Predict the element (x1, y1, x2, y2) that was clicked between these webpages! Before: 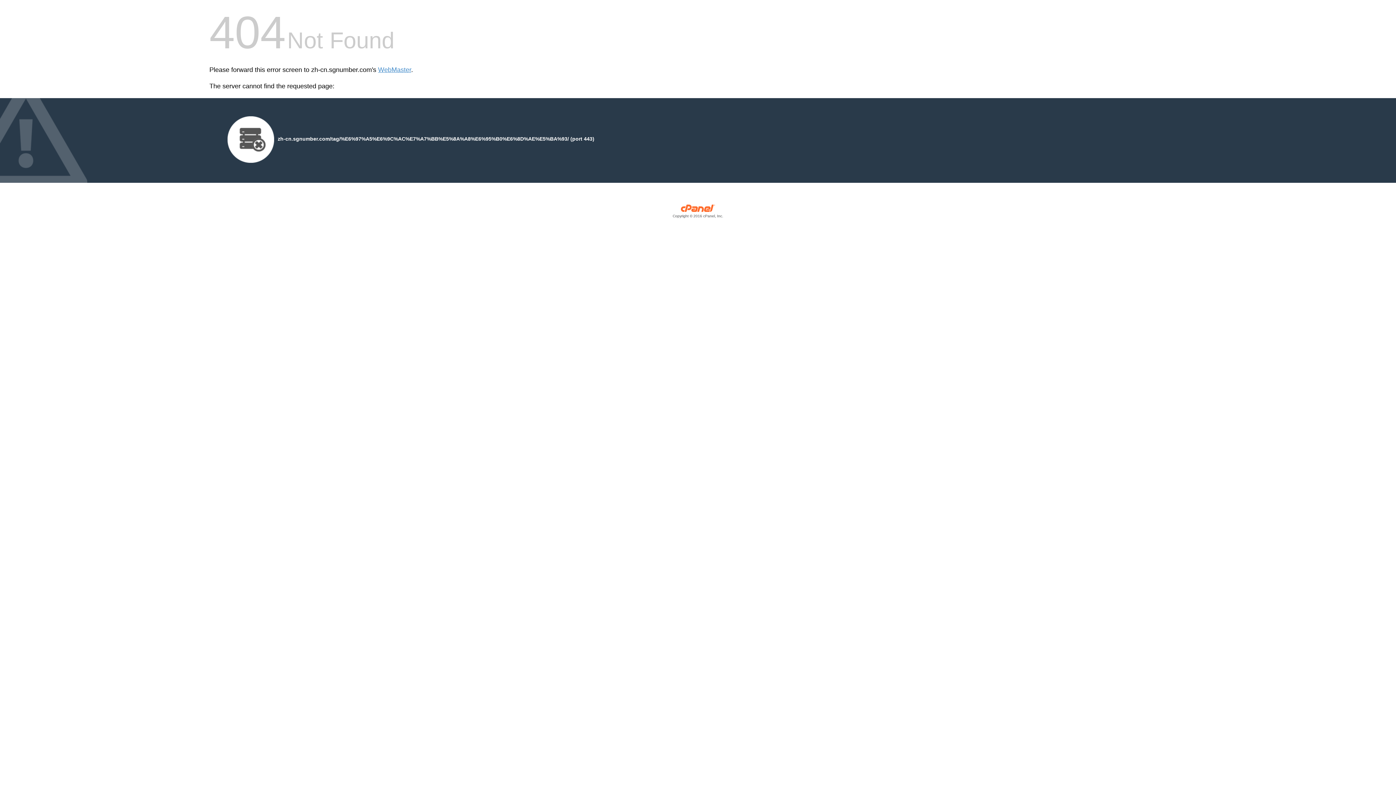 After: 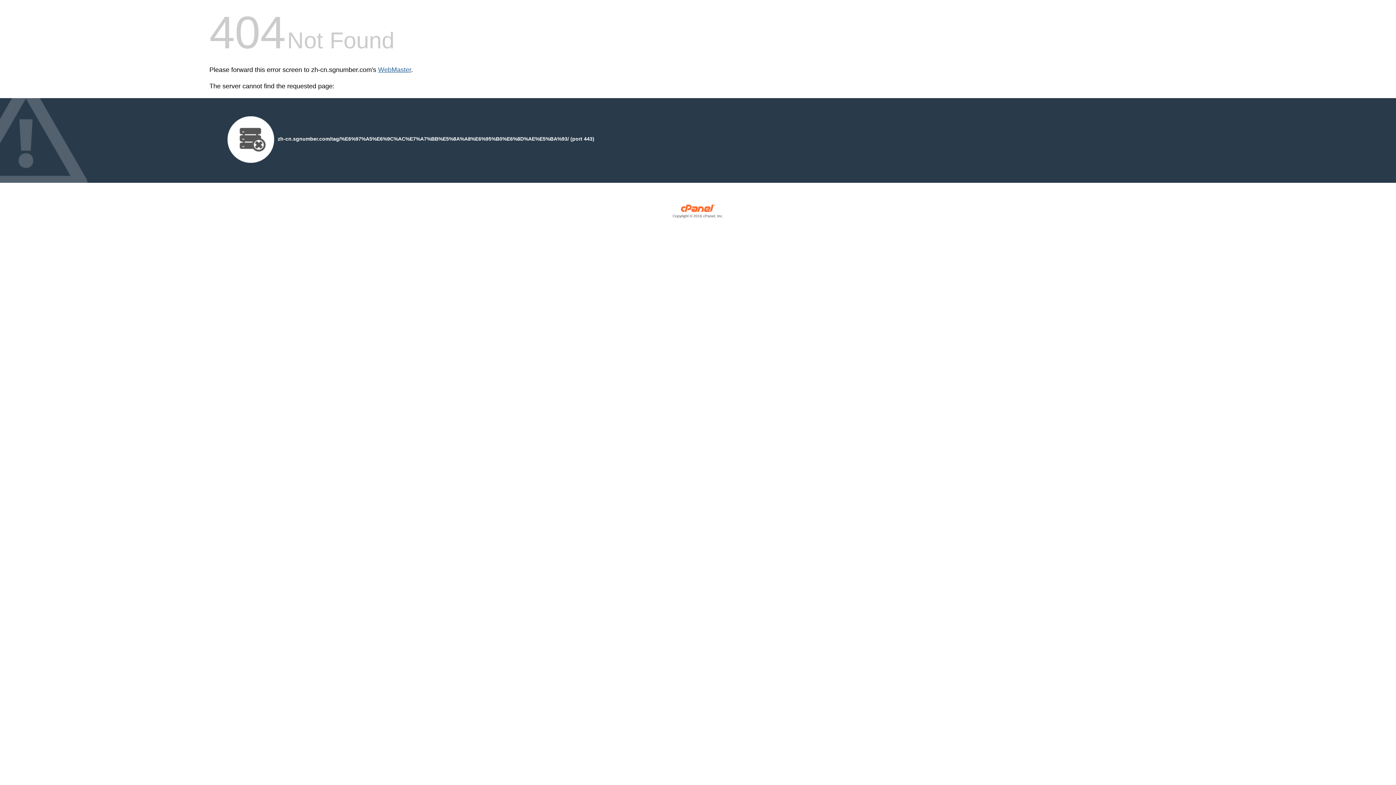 Action: label: WebMaster bbox: (378, 66, 411, 73)